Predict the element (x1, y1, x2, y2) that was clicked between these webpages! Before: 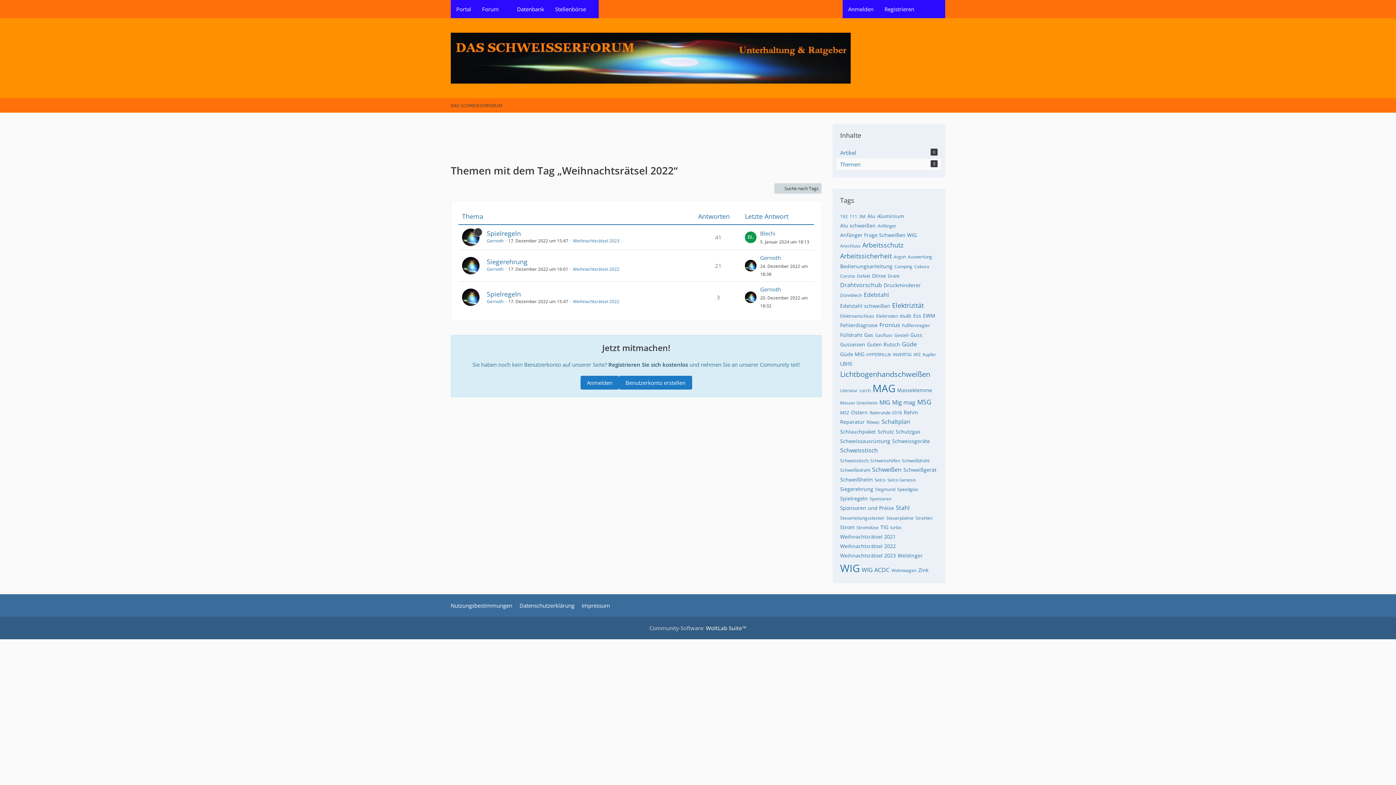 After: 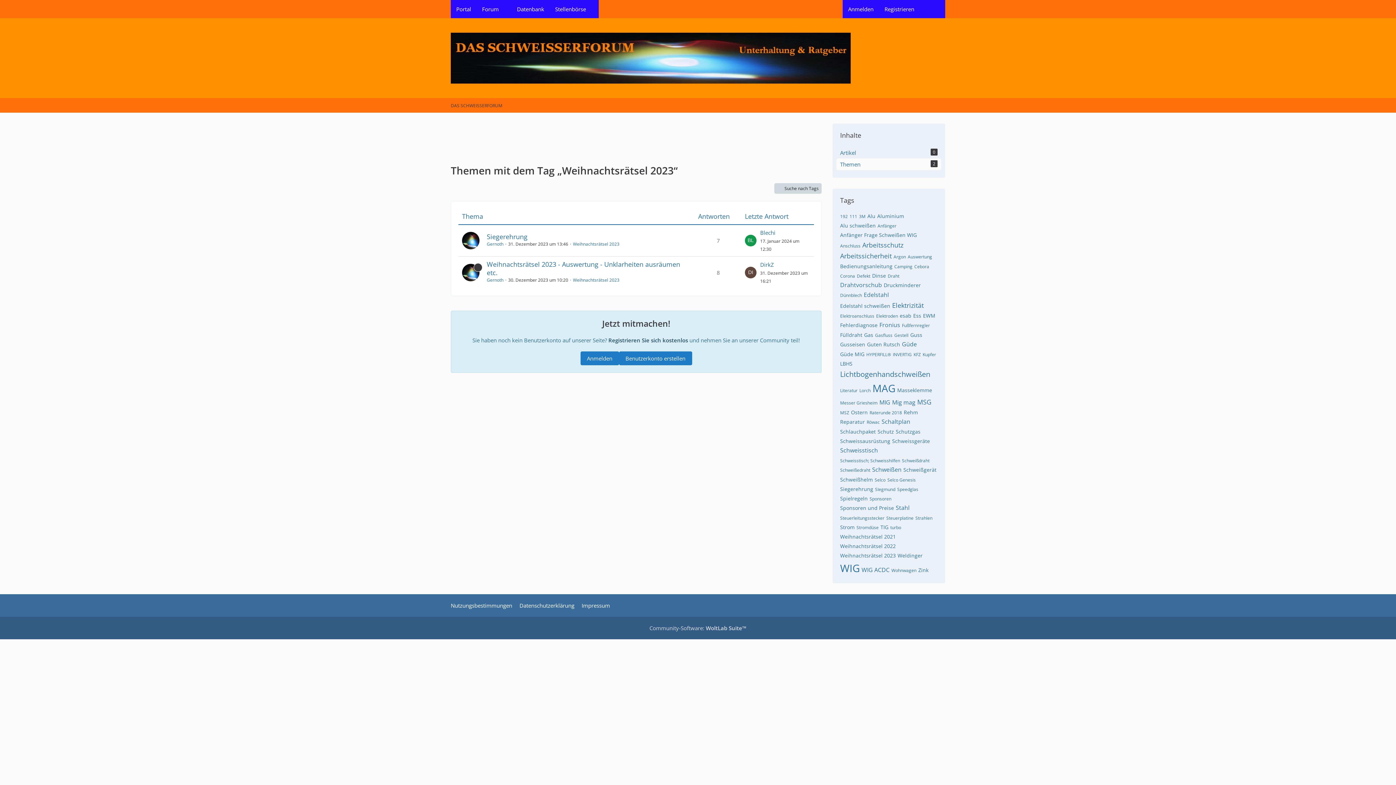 Action: bbox: (840, 552, 896, 559) label: Weihnachtsrätsel 2023